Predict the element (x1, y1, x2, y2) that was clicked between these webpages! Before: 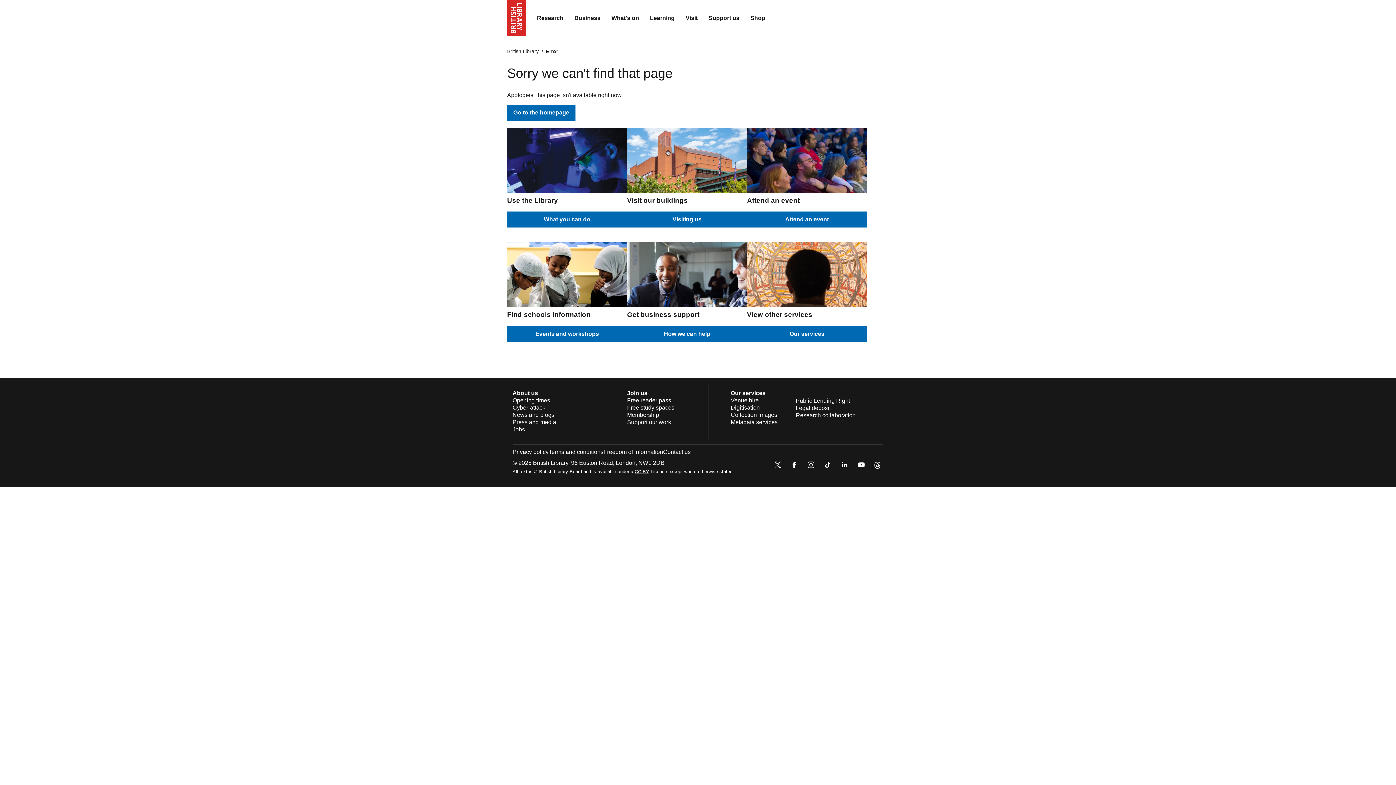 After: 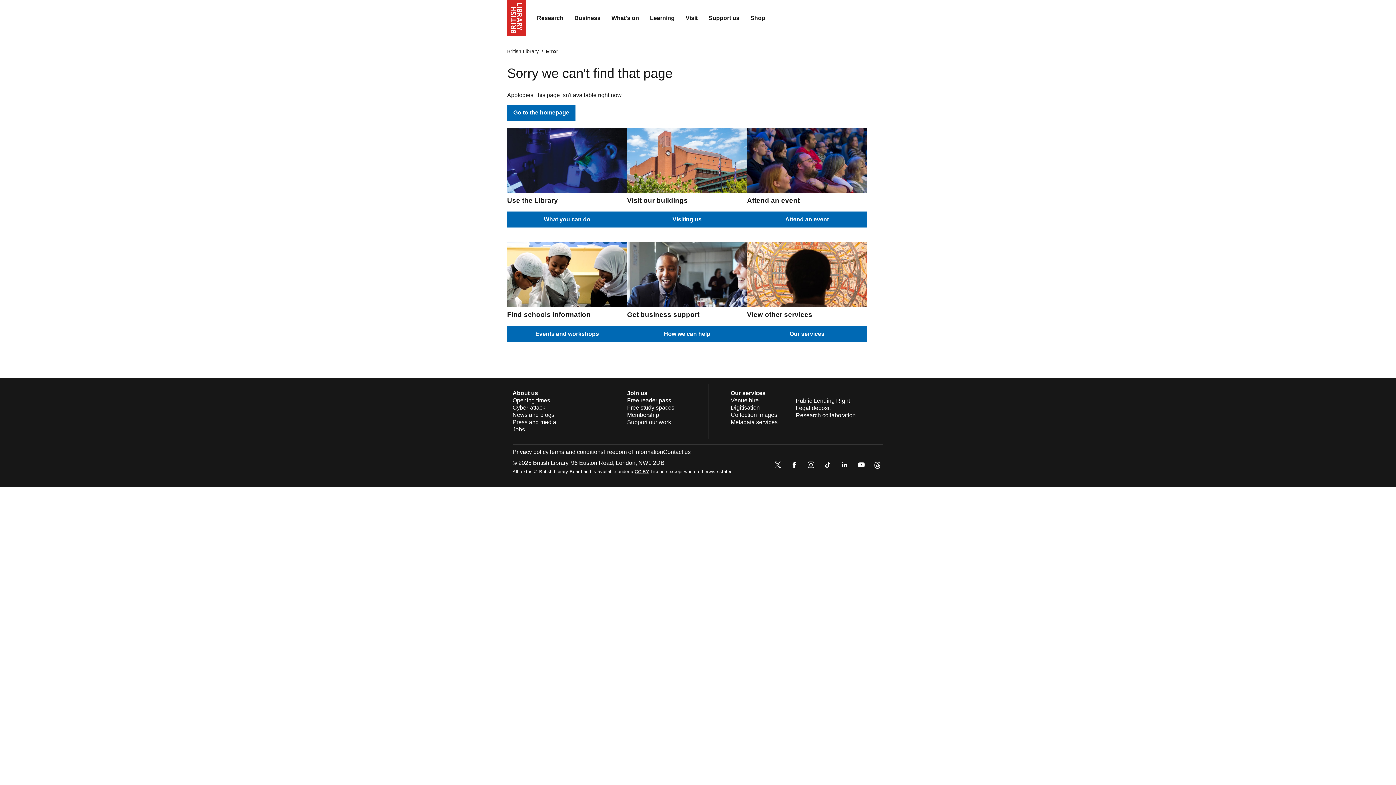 Action: bbox: (839, 459, 850, 472)